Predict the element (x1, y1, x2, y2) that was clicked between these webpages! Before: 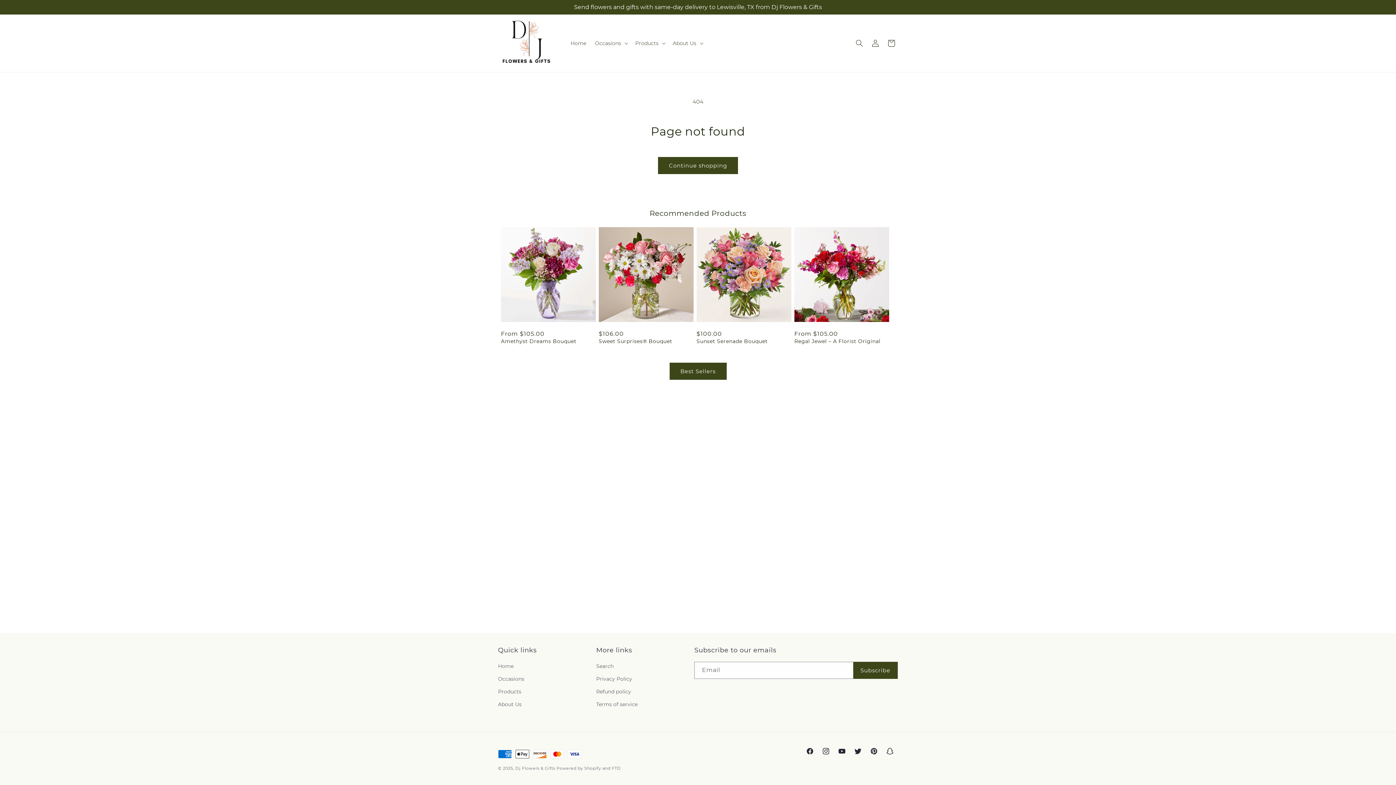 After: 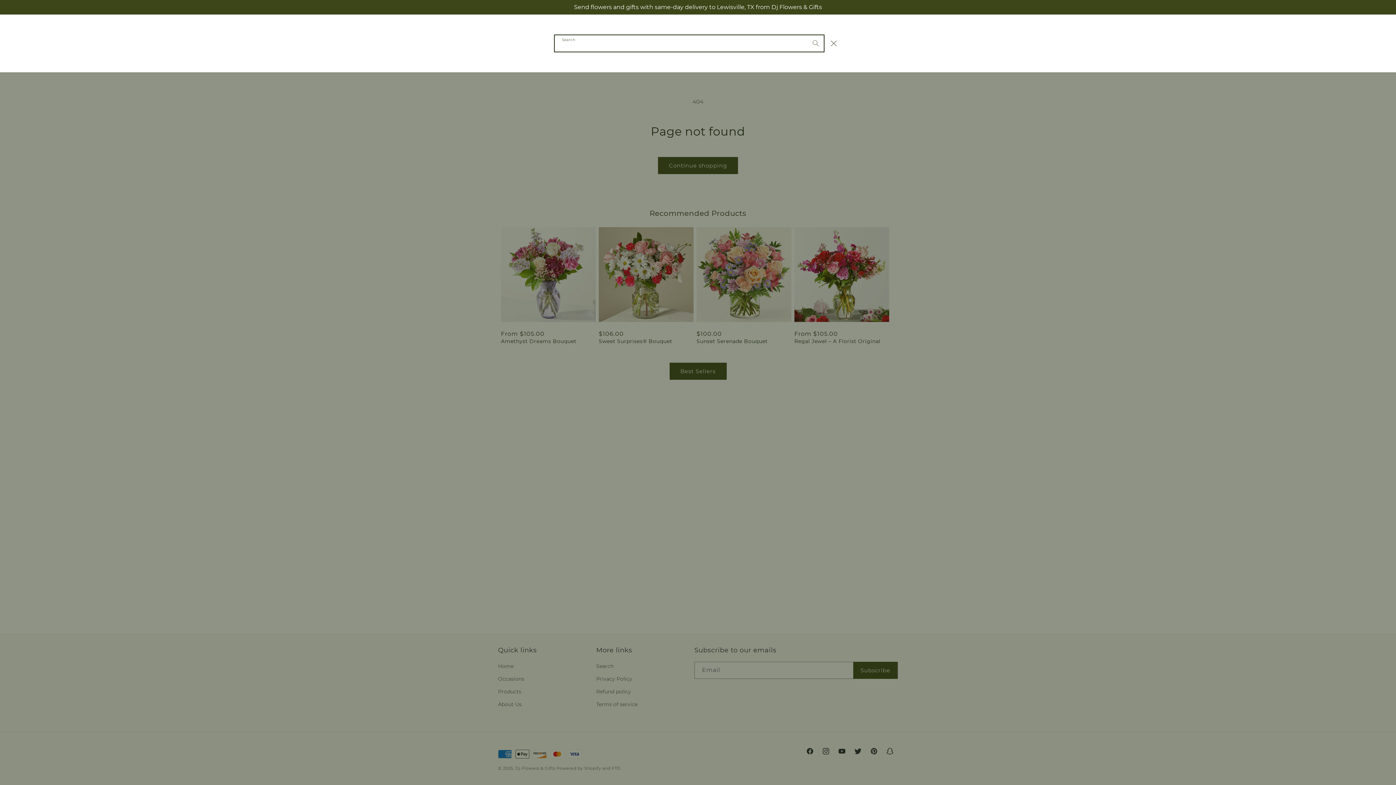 Action: bbox: (851, 35, 867, 51) label: Search